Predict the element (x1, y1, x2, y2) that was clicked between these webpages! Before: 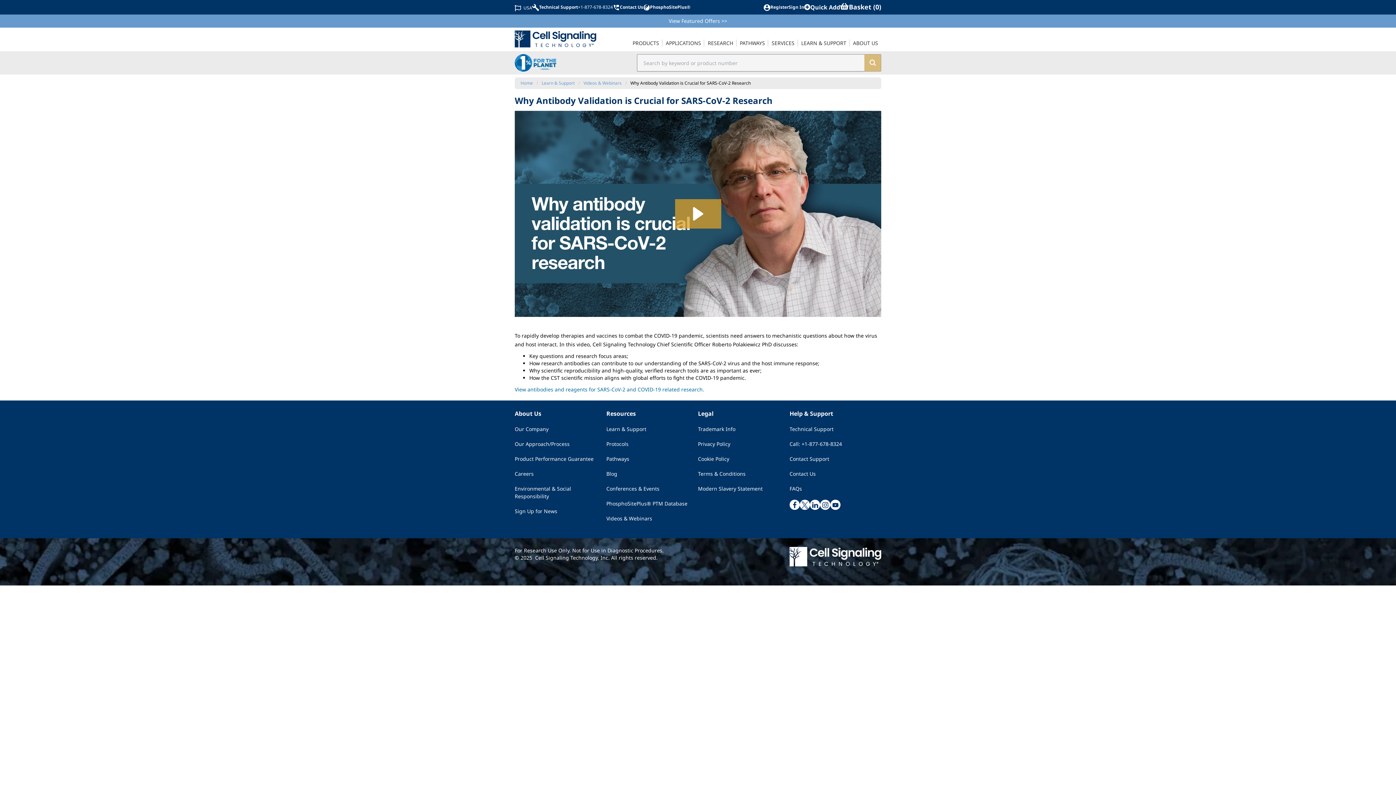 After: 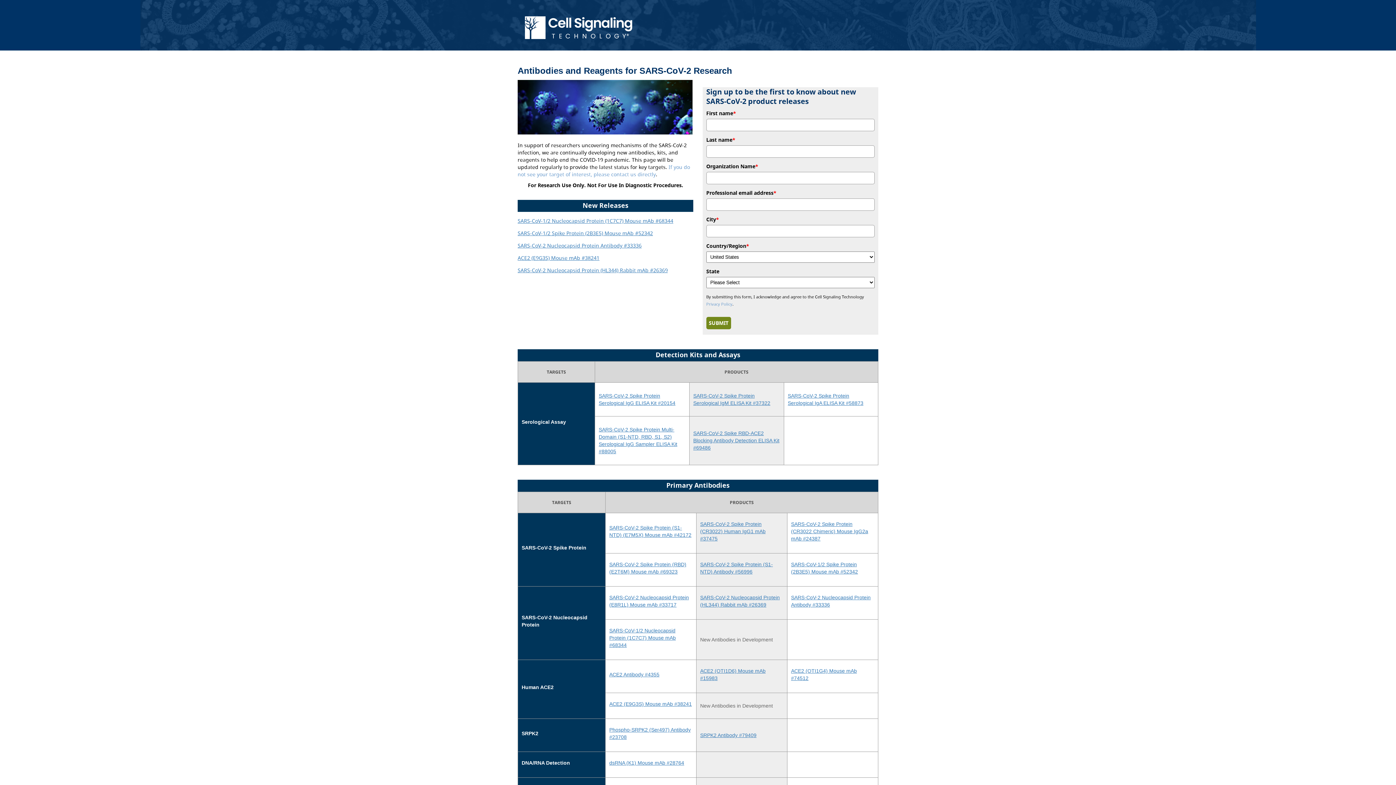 Action: bbox: (514, 386, 704, 393) label: View antibodies and reagents for SARS-CoV-2 and COVID-19 related research.